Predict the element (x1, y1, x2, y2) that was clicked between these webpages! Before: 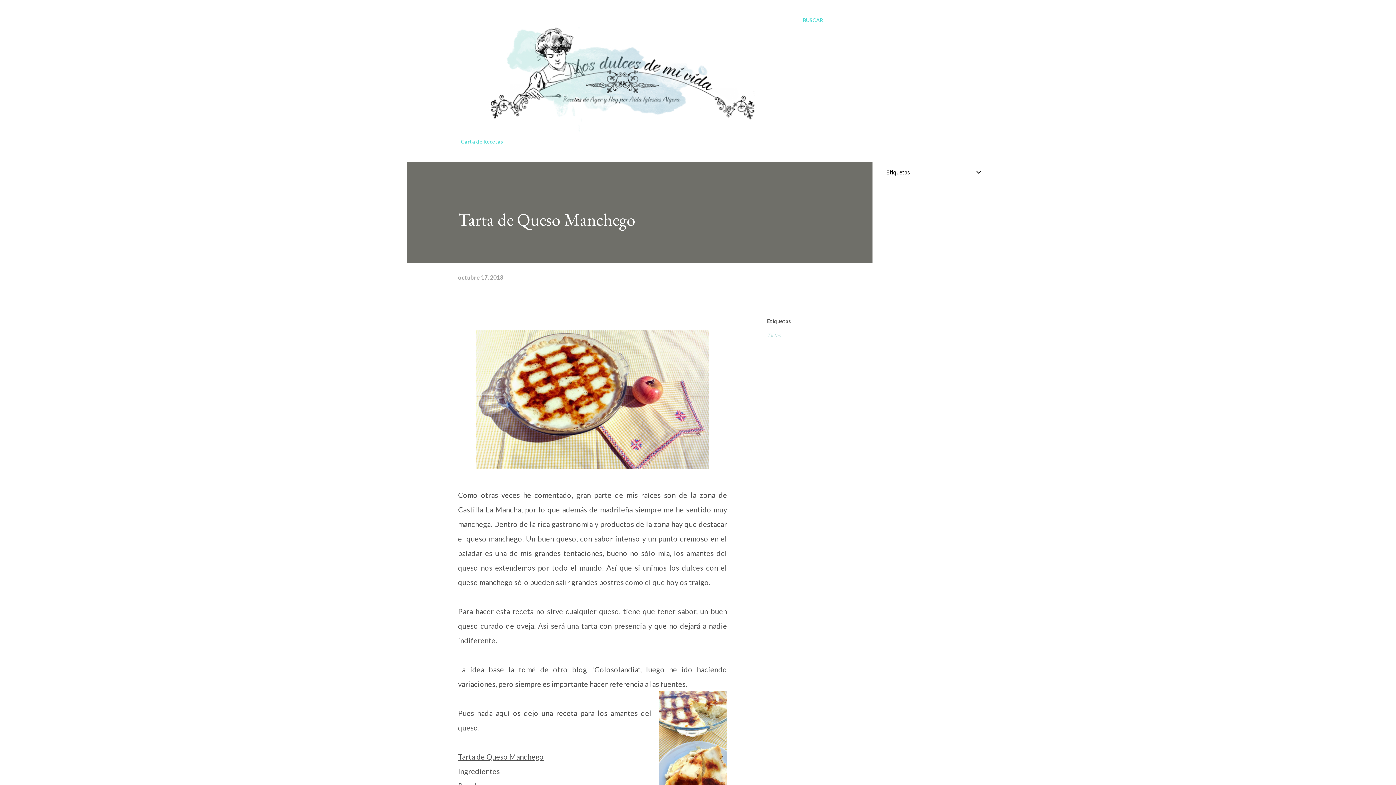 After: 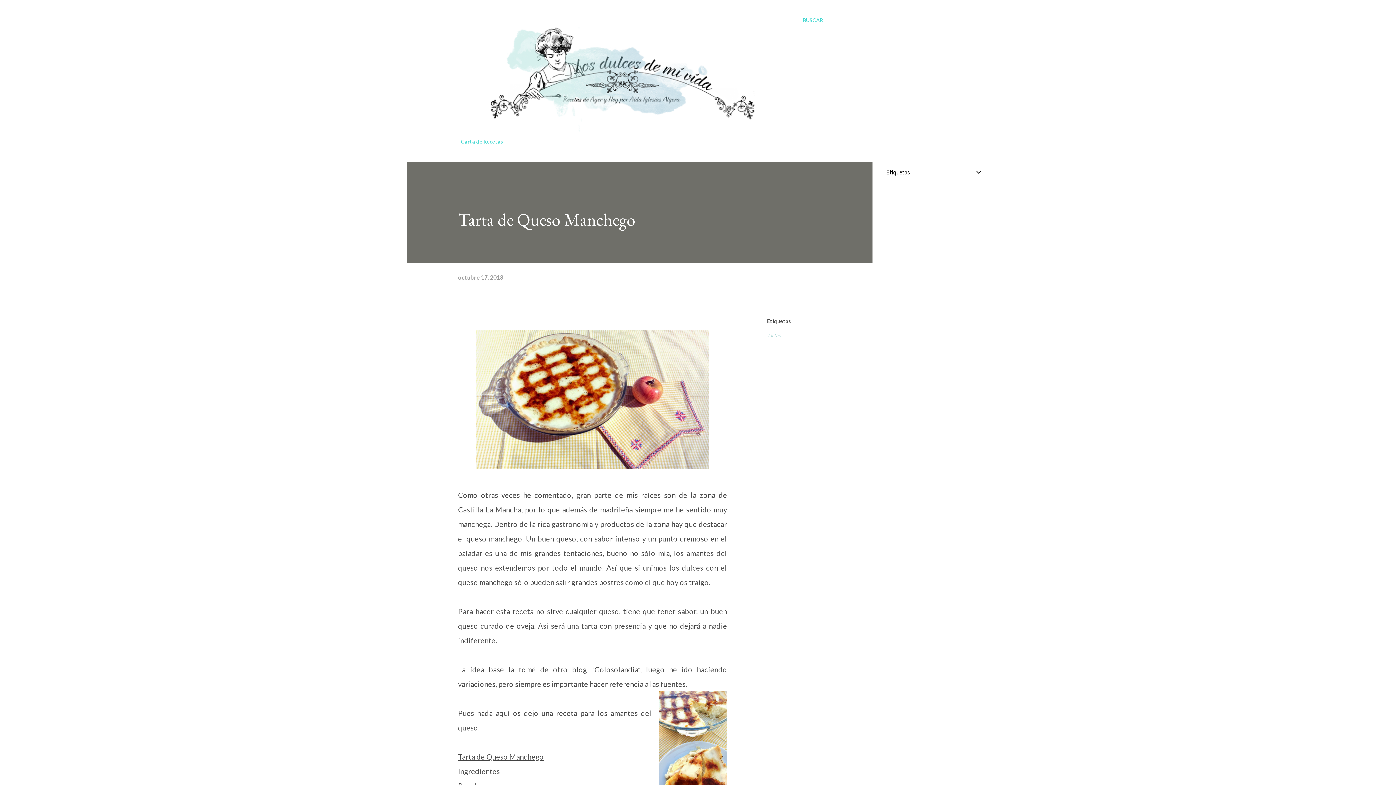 Action: label: octubre 17, 2013 bbox: (458, 273, 503, 280)